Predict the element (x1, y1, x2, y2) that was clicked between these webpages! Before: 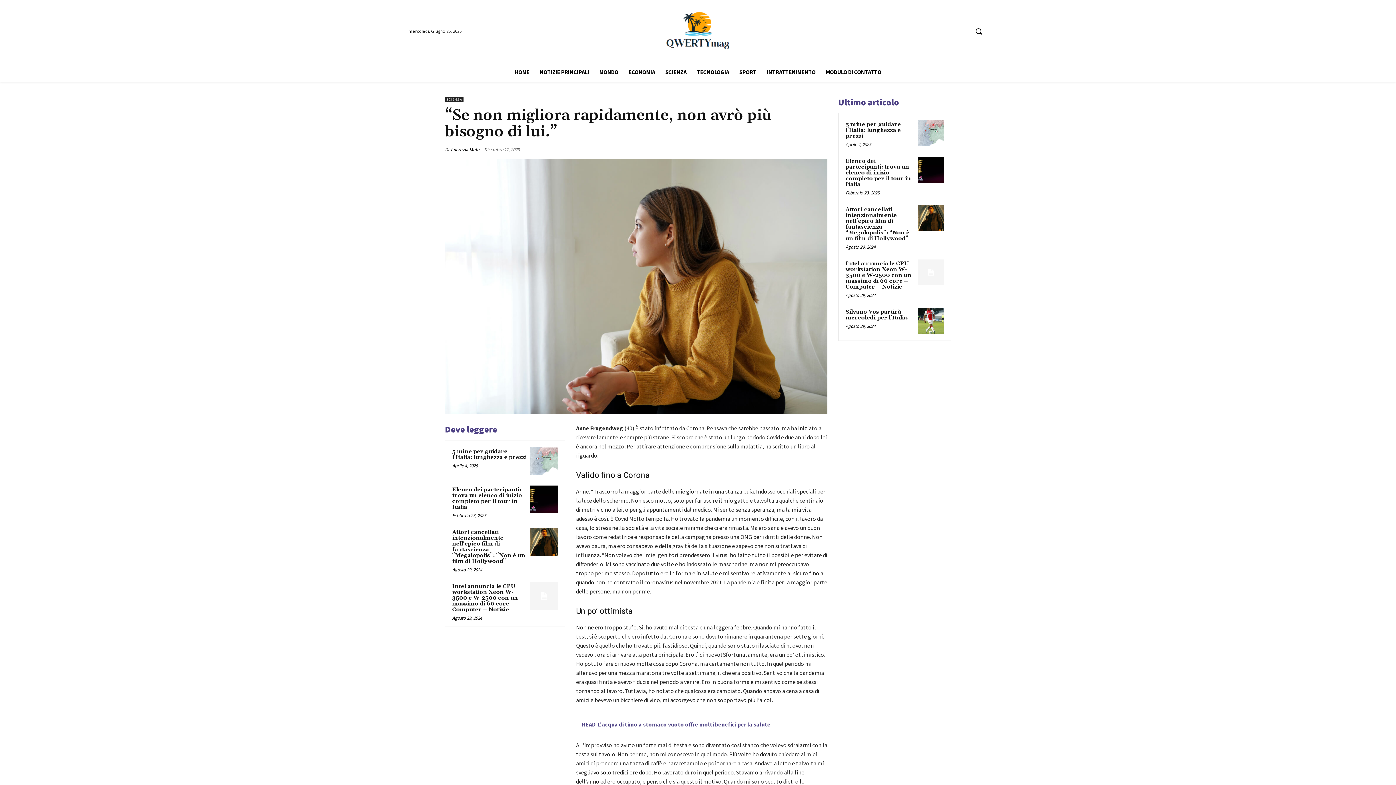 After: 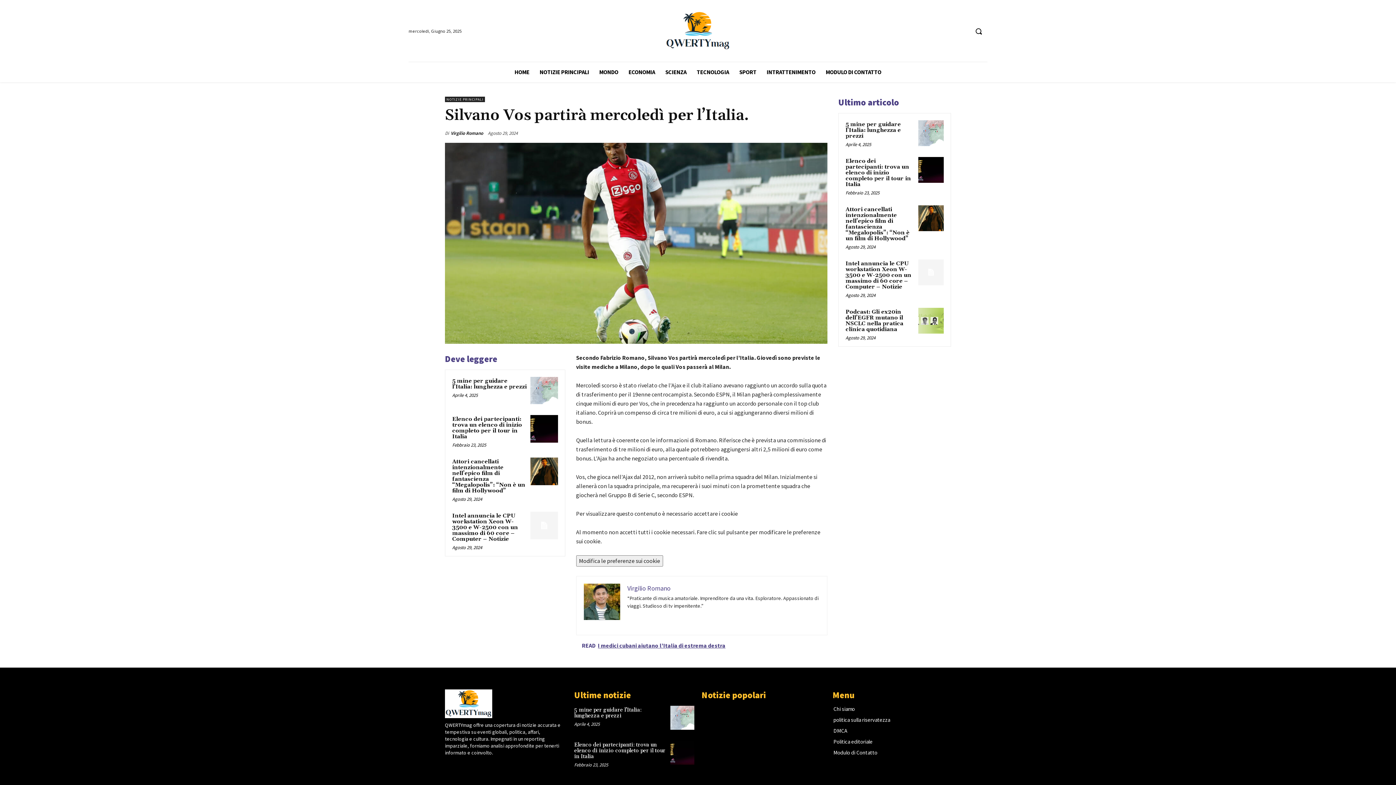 Action: label: Silvano Vos partirà mercoledì per l’Italia. bbox: (845, 308, 909, 321)